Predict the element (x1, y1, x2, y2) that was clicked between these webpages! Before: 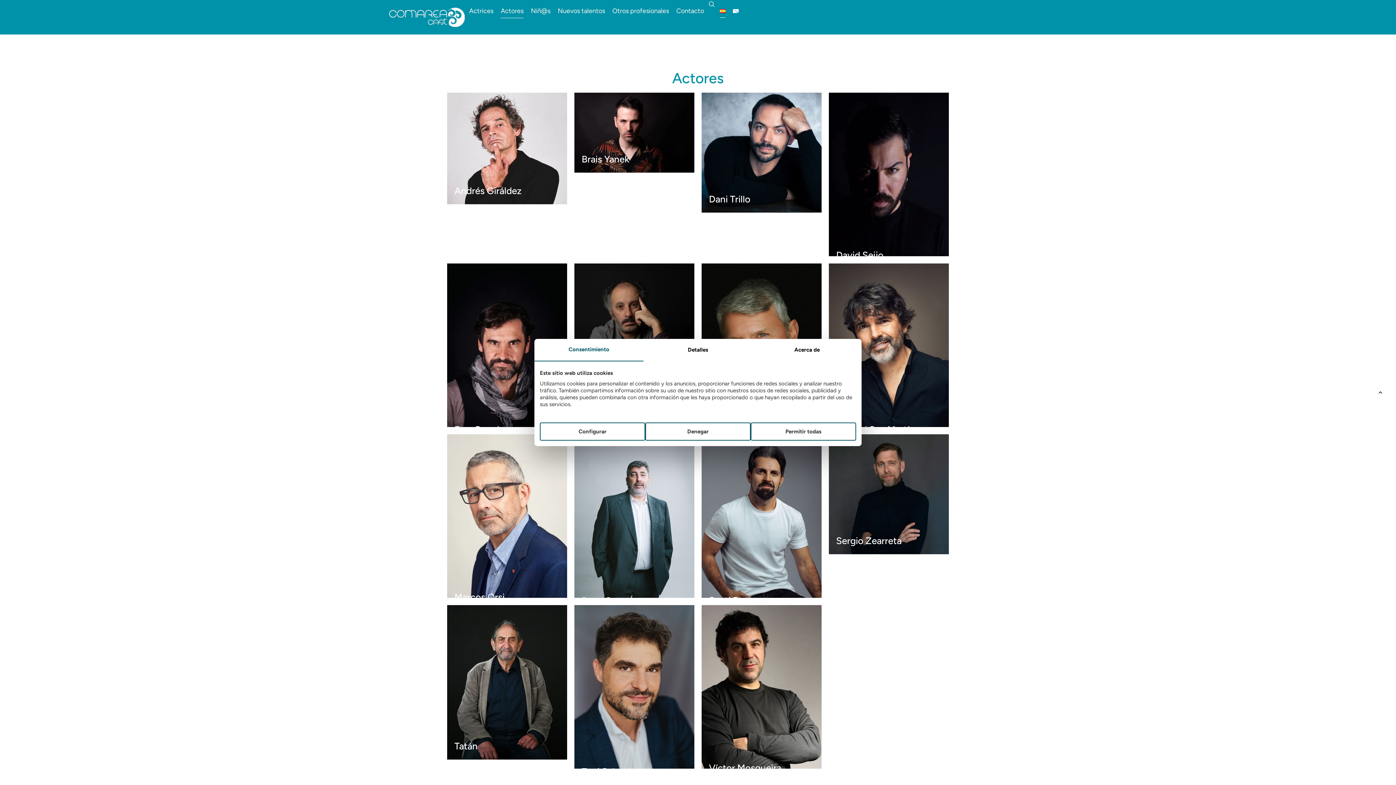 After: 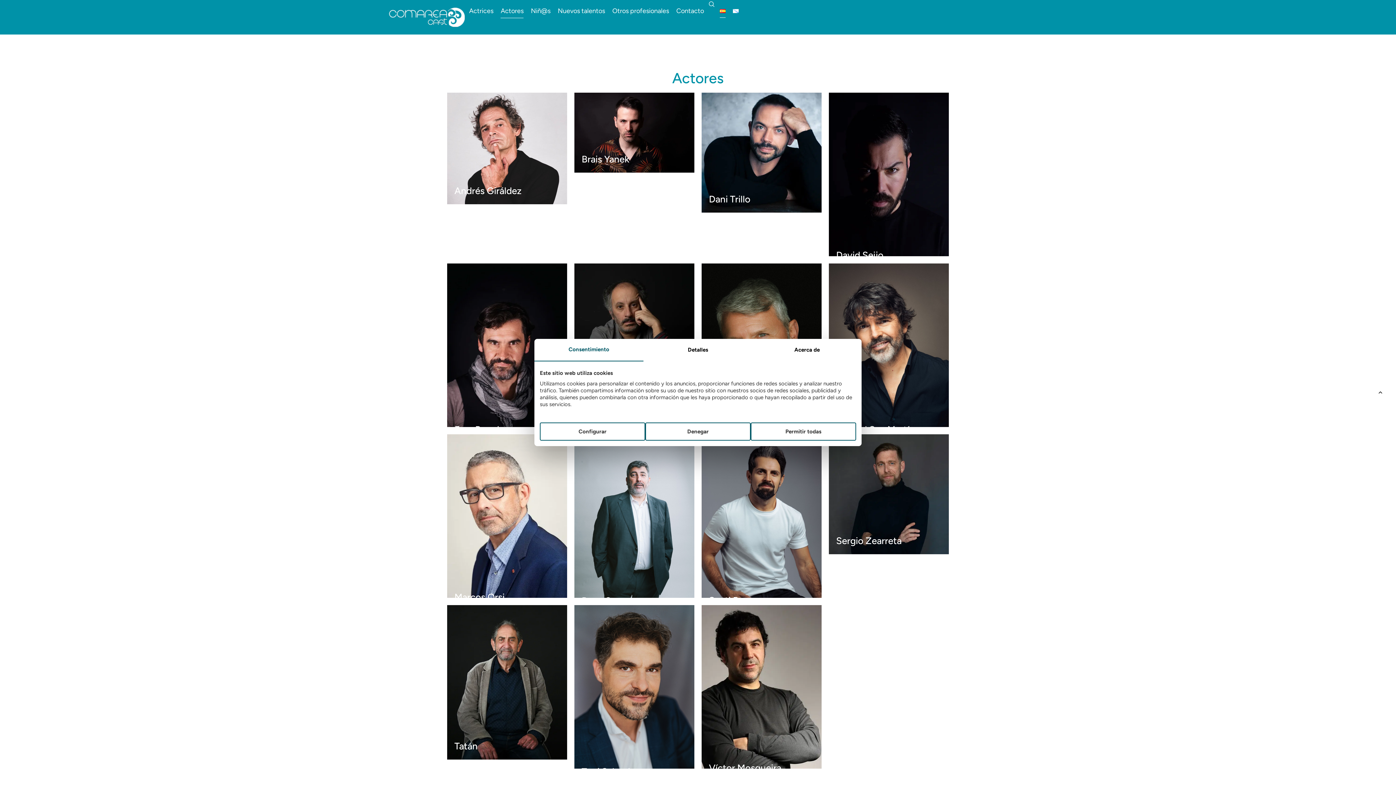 Action: bbox: (720, 3, 725, 18)